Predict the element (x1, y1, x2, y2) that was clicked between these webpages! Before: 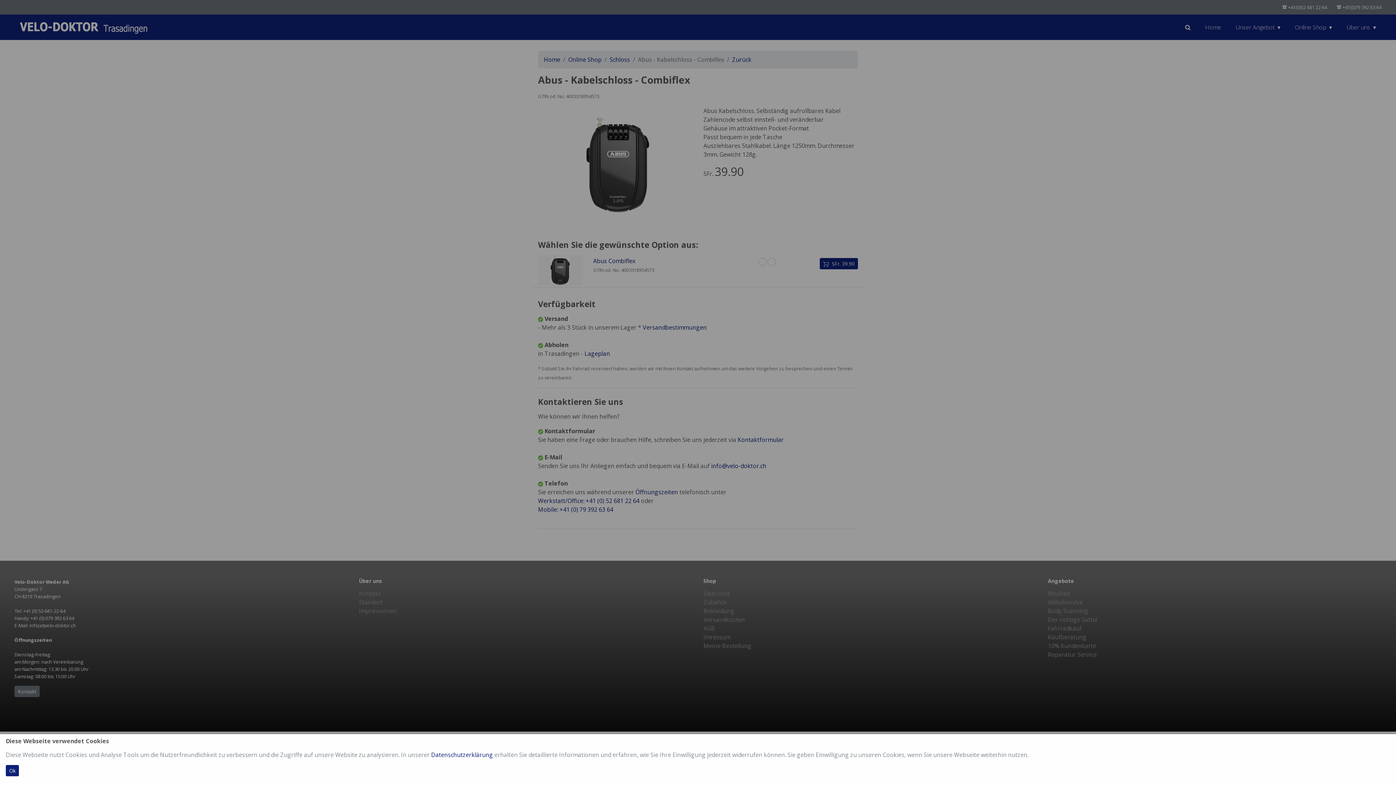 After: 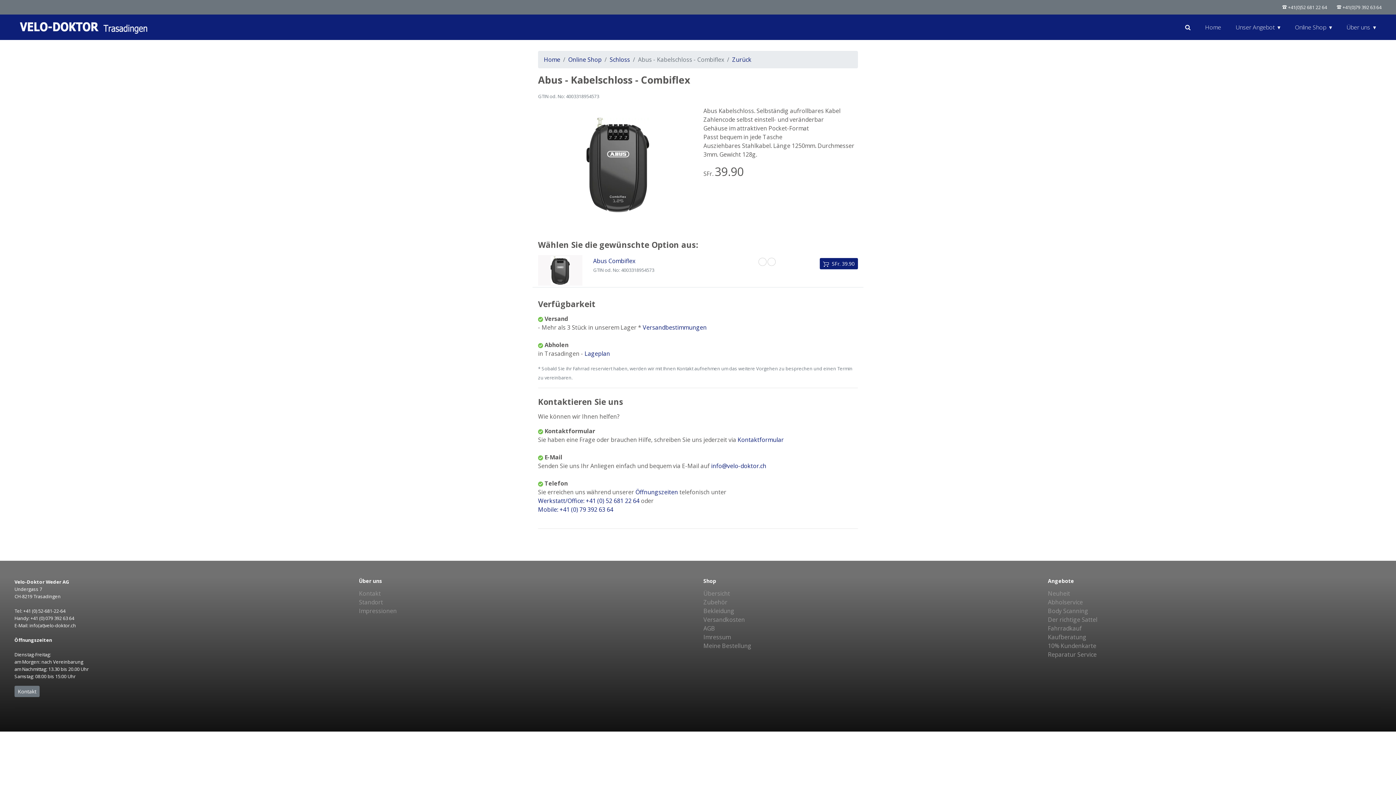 Action: bbox: (5, 765, 18, 776) label: Ok